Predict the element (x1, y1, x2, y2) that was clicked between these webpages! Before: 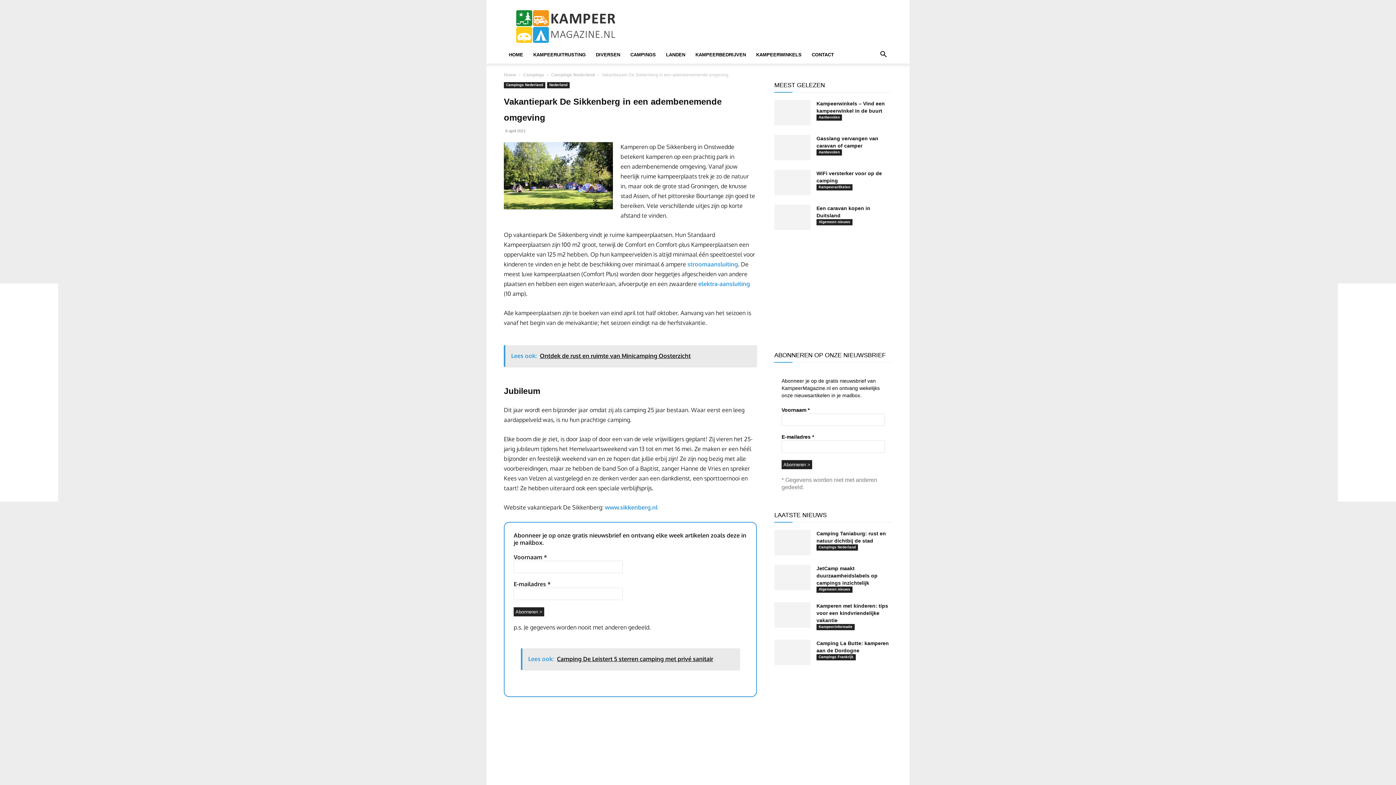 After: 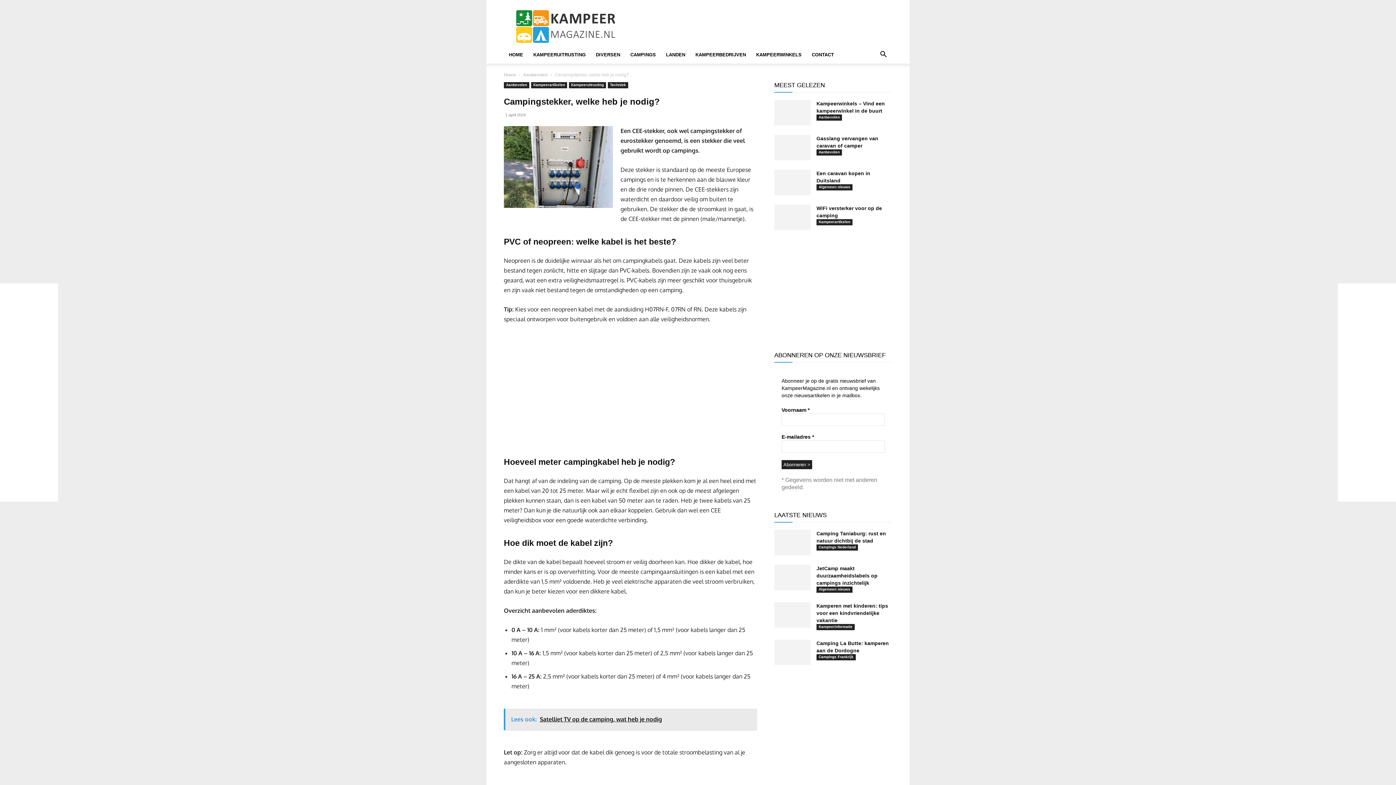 Action: bbox: (687, 260, 738, 268) label: stroomaansluiting